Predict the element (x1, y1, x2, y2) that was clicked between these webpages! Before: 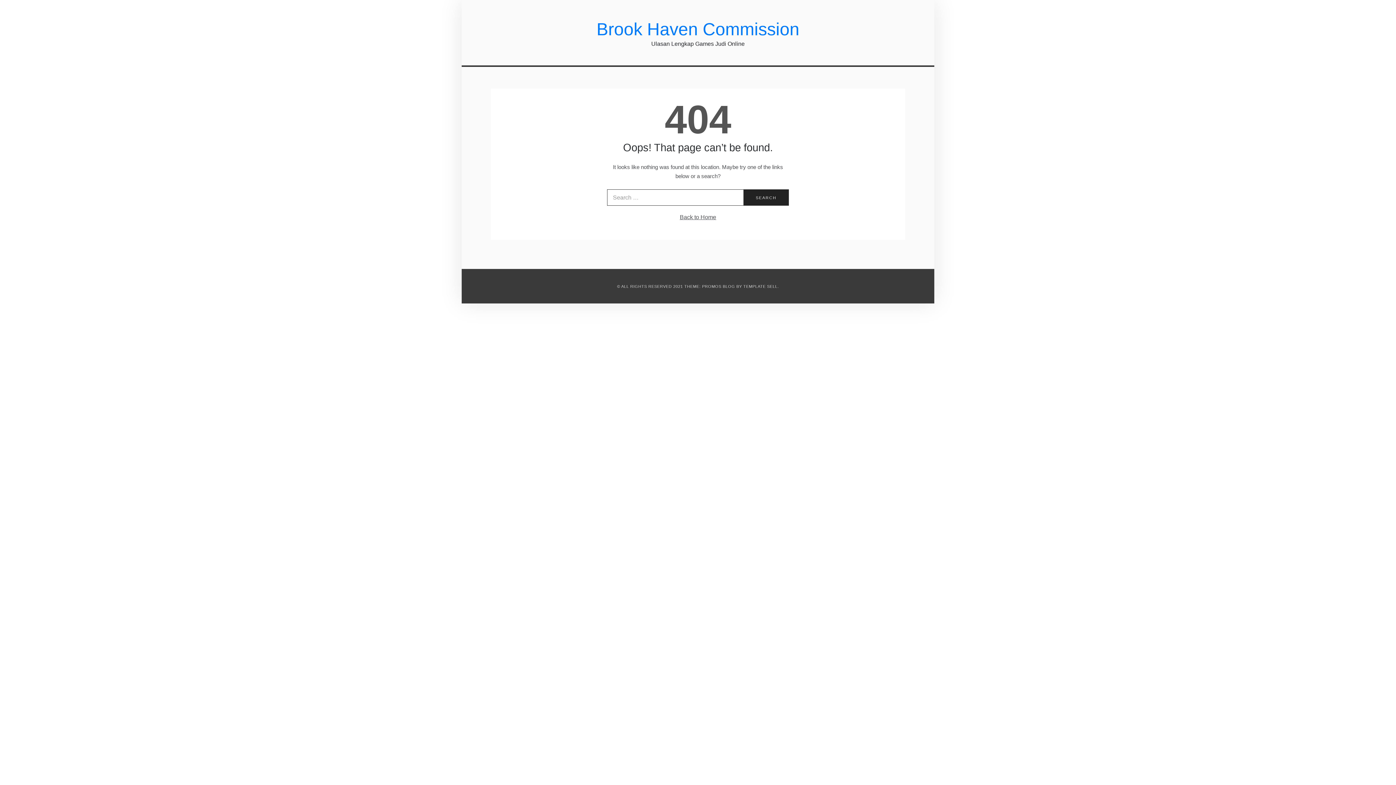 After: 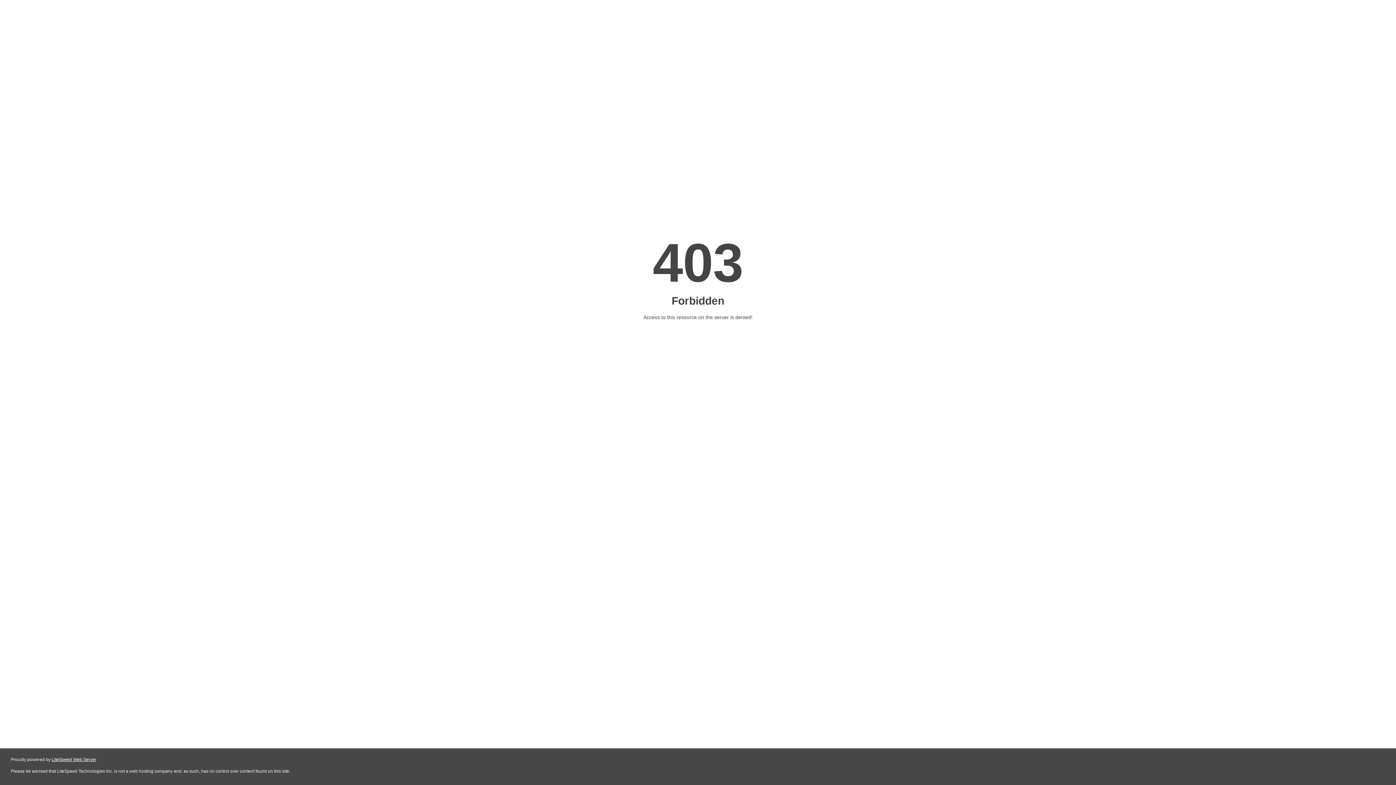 Action: bbox: (743, 284, 777, 288) label: TEMPLATE SELL